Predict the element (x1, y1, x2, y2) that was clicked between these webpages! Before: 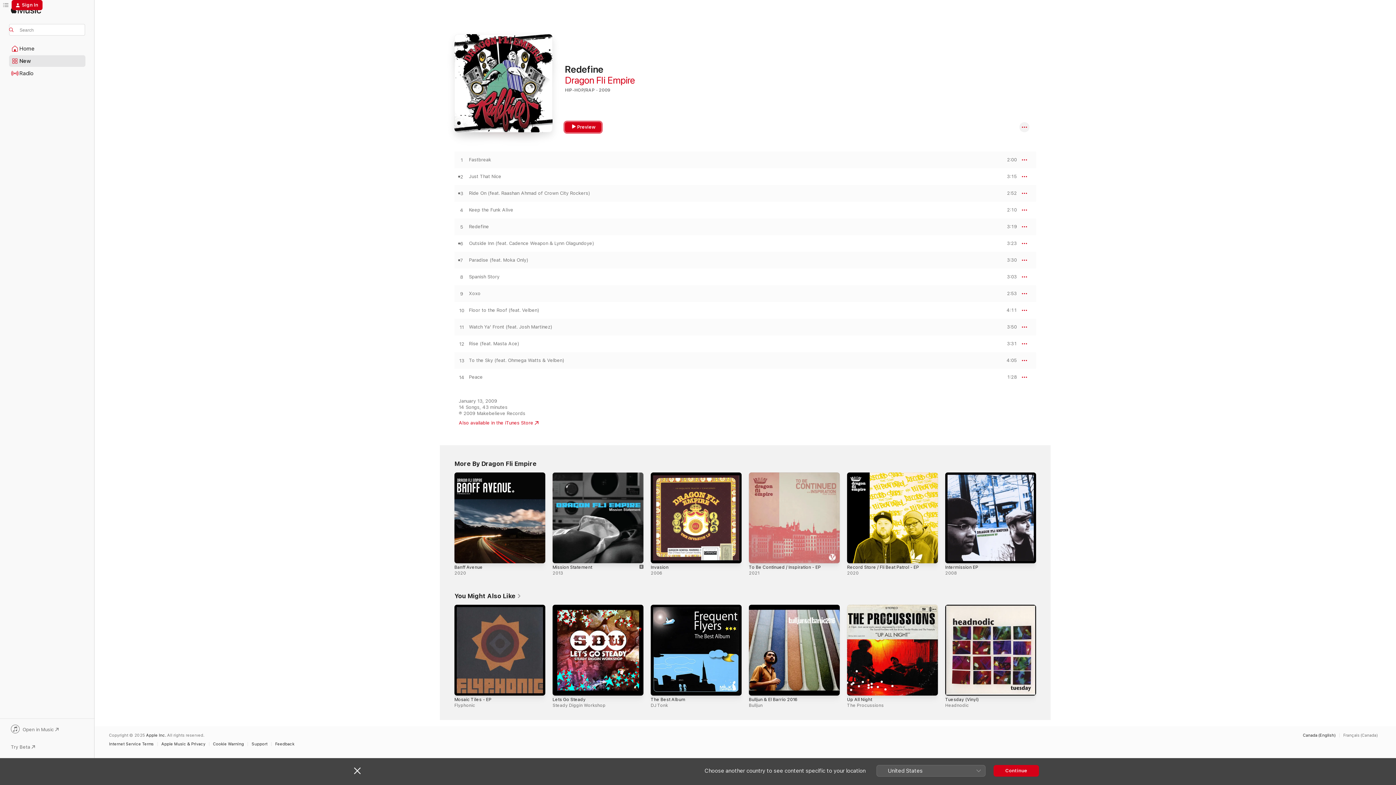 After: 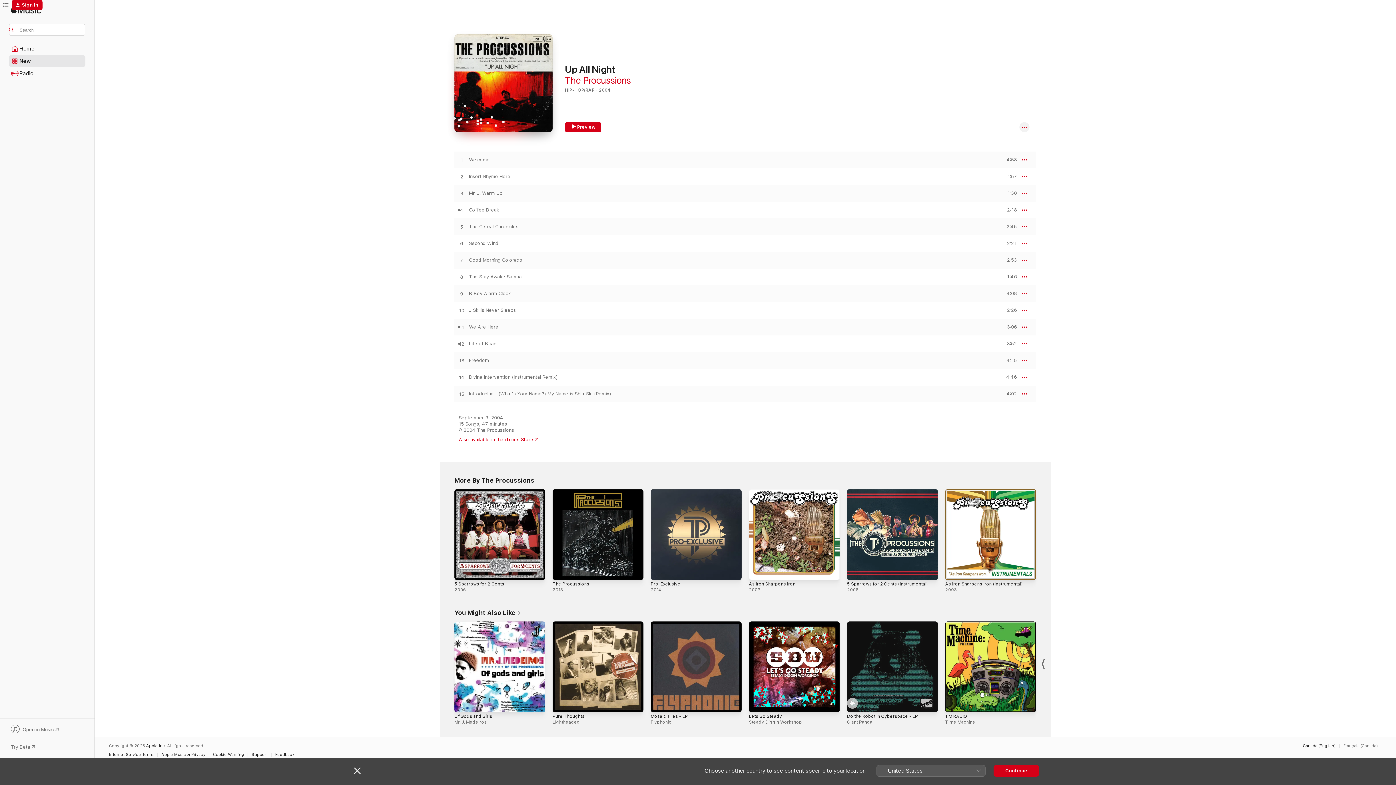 Action: bbox: (847, 605, 938, 696) label: Up All Night, The Procussions